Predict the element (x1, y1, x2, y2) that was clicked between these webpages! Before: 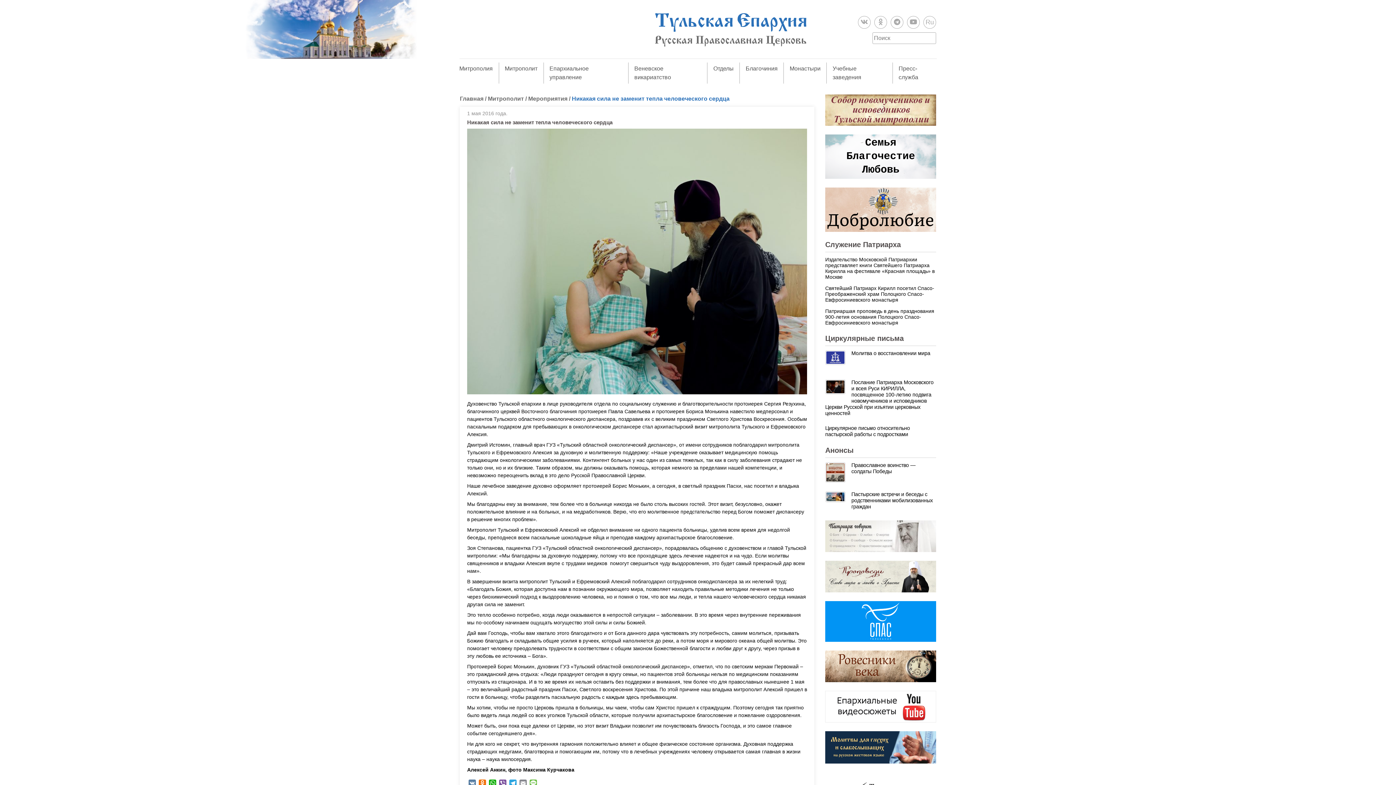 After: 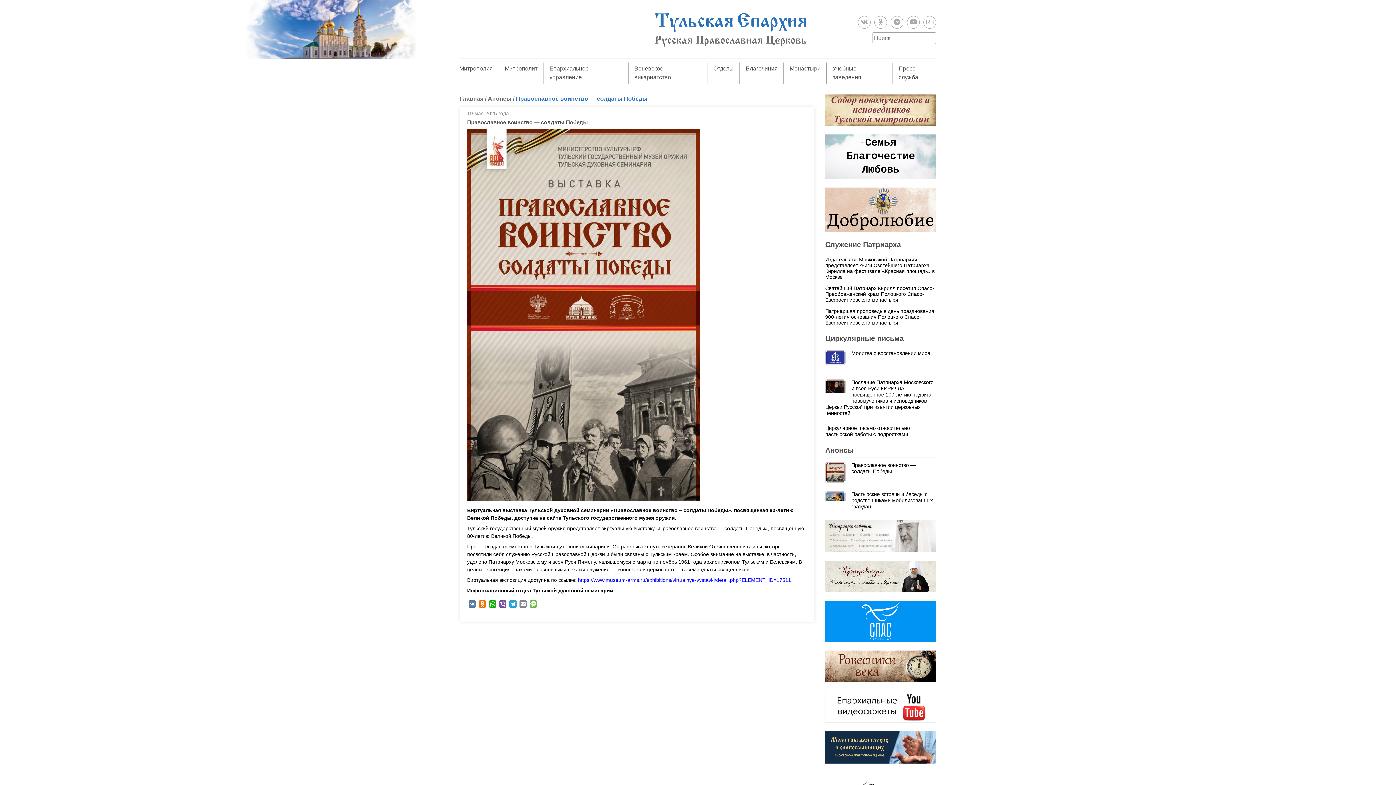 Action: bbox: (825, 462, 845, 482)